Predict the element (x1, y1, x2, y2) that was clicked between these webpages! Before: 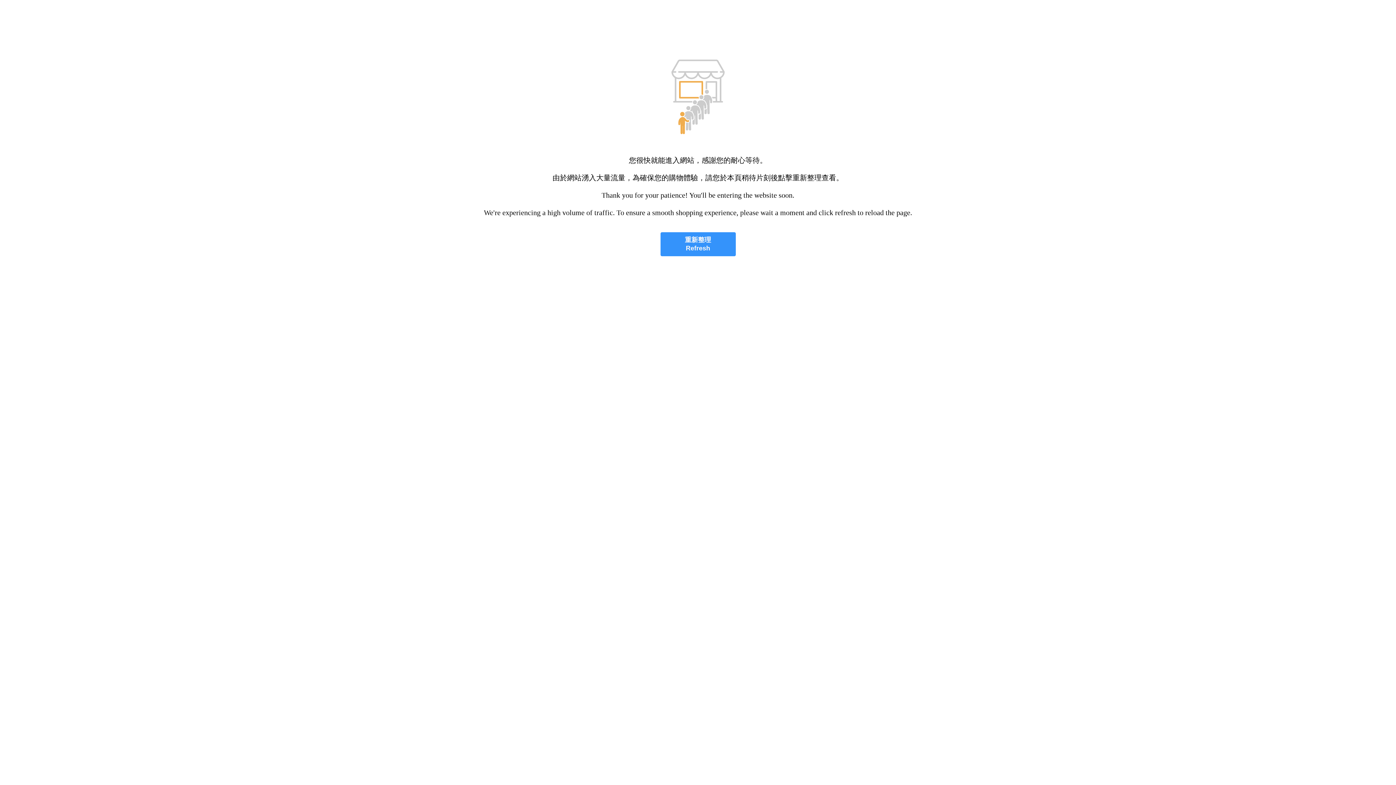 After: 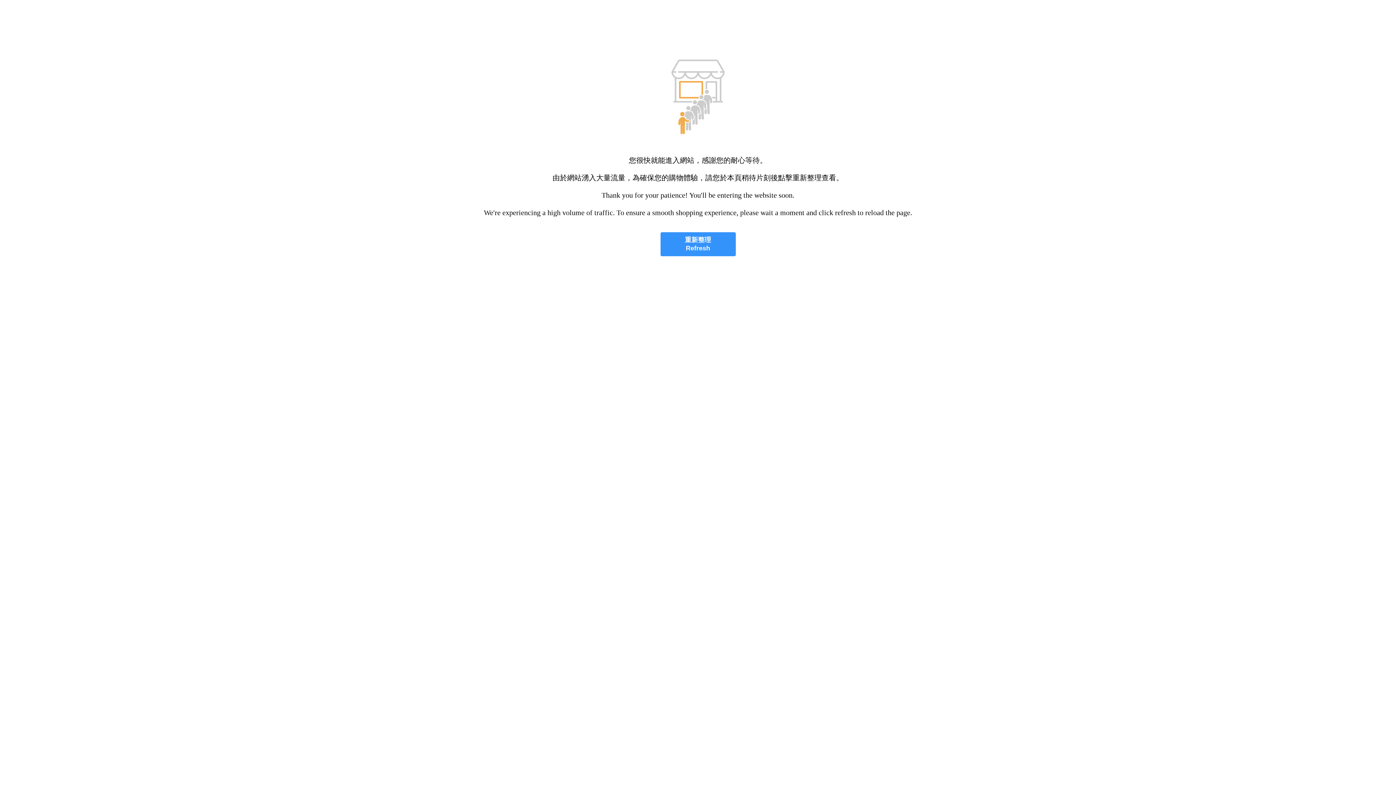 Action: bbox: (660, 232, 735, 256) label: 重新整理
Refresh